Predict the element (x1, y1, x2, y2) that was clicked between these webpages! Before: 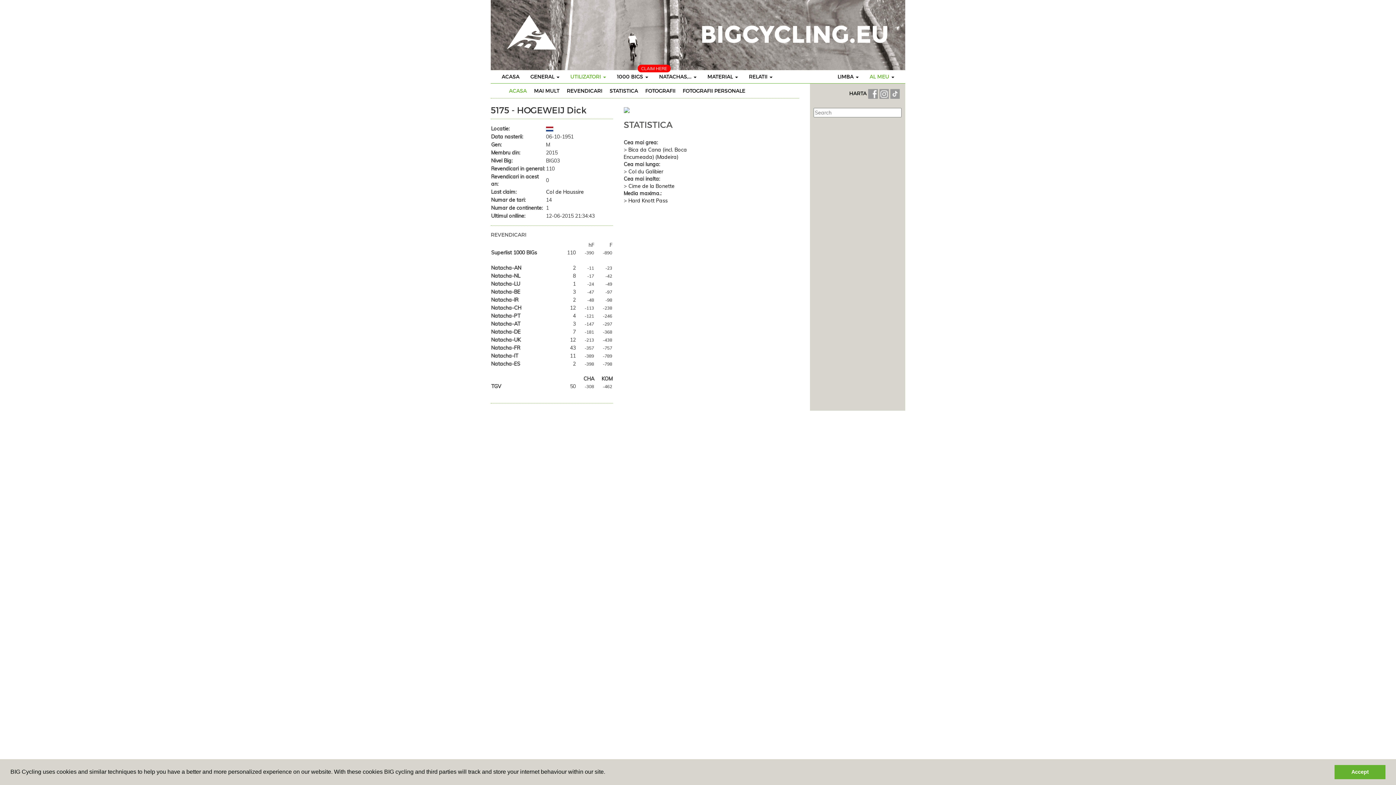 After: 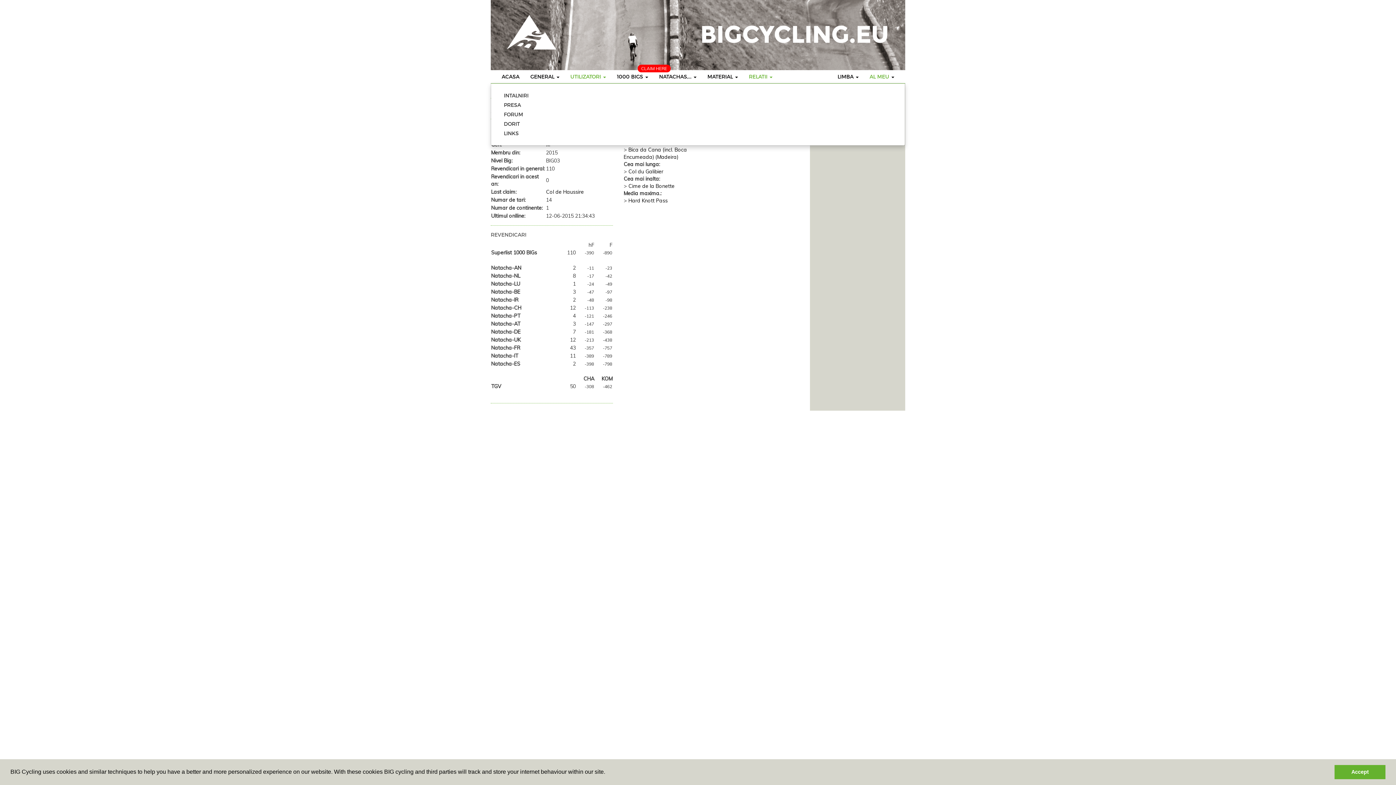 Action: label: RELATII  bbox: (743, 70, 778, 83)